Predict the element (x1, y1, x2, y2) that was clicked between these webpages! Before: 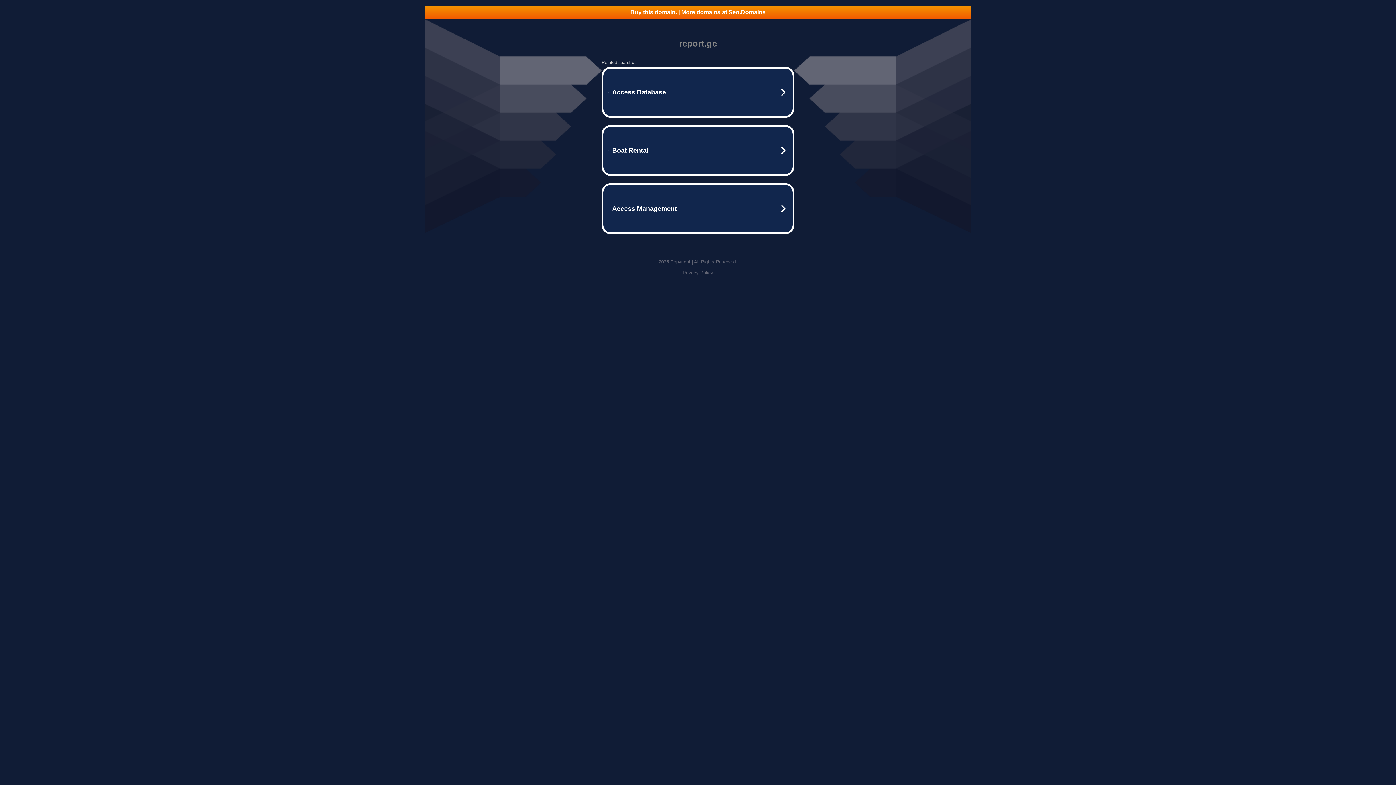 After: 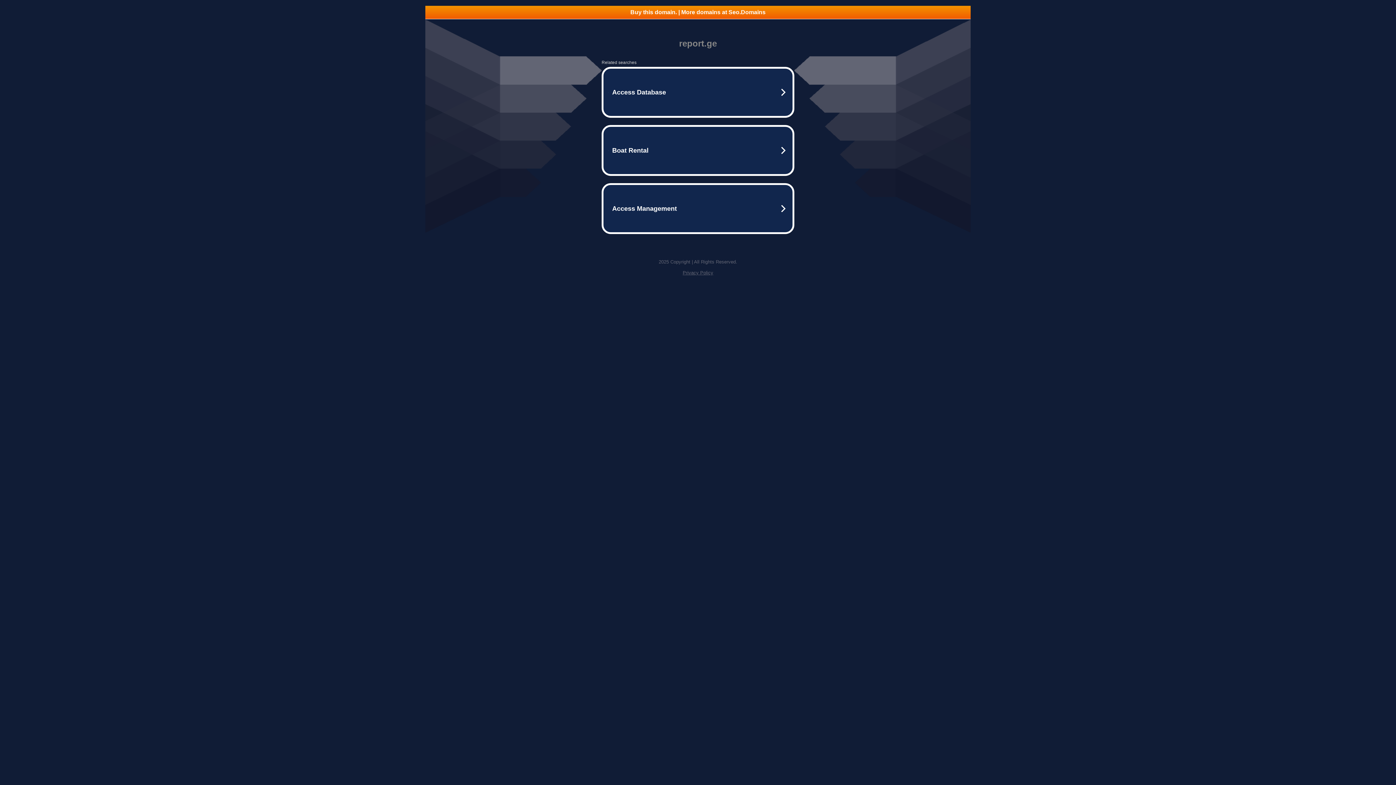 Action: bbox: (682, 270, 713, 275) label: Privacy Policy